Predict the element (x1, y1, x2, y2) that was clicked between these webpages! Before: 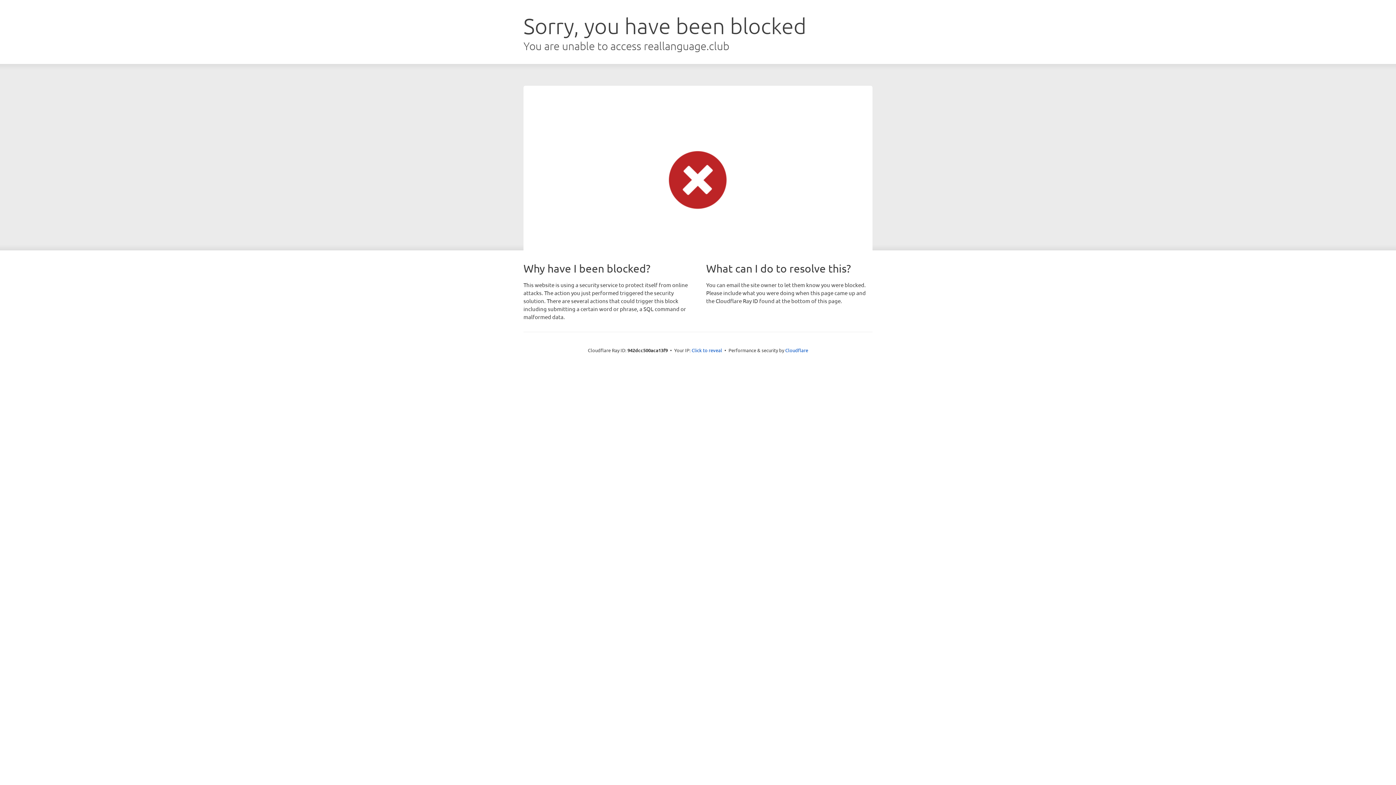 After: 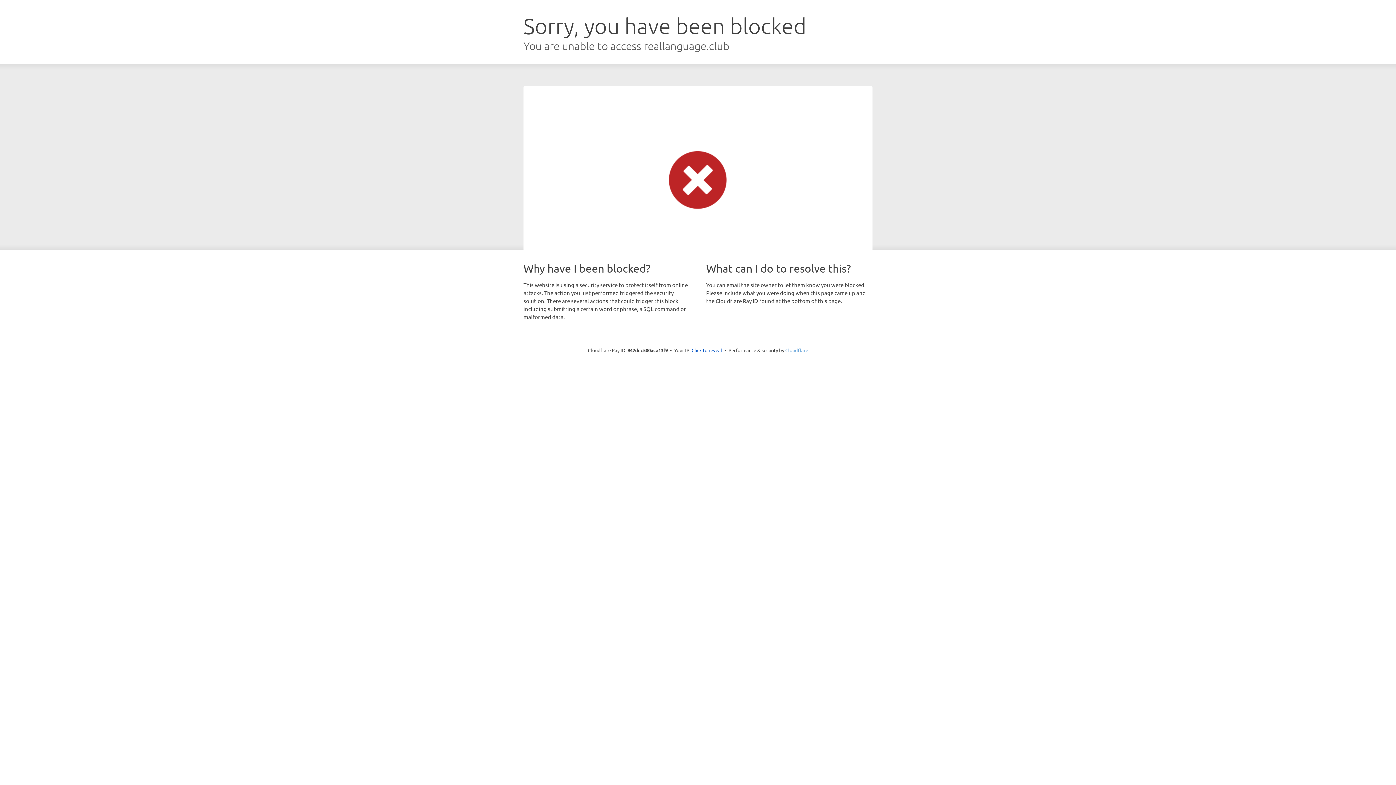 Action: label: Cloudflare bbox: (785, 347, 808, 353)